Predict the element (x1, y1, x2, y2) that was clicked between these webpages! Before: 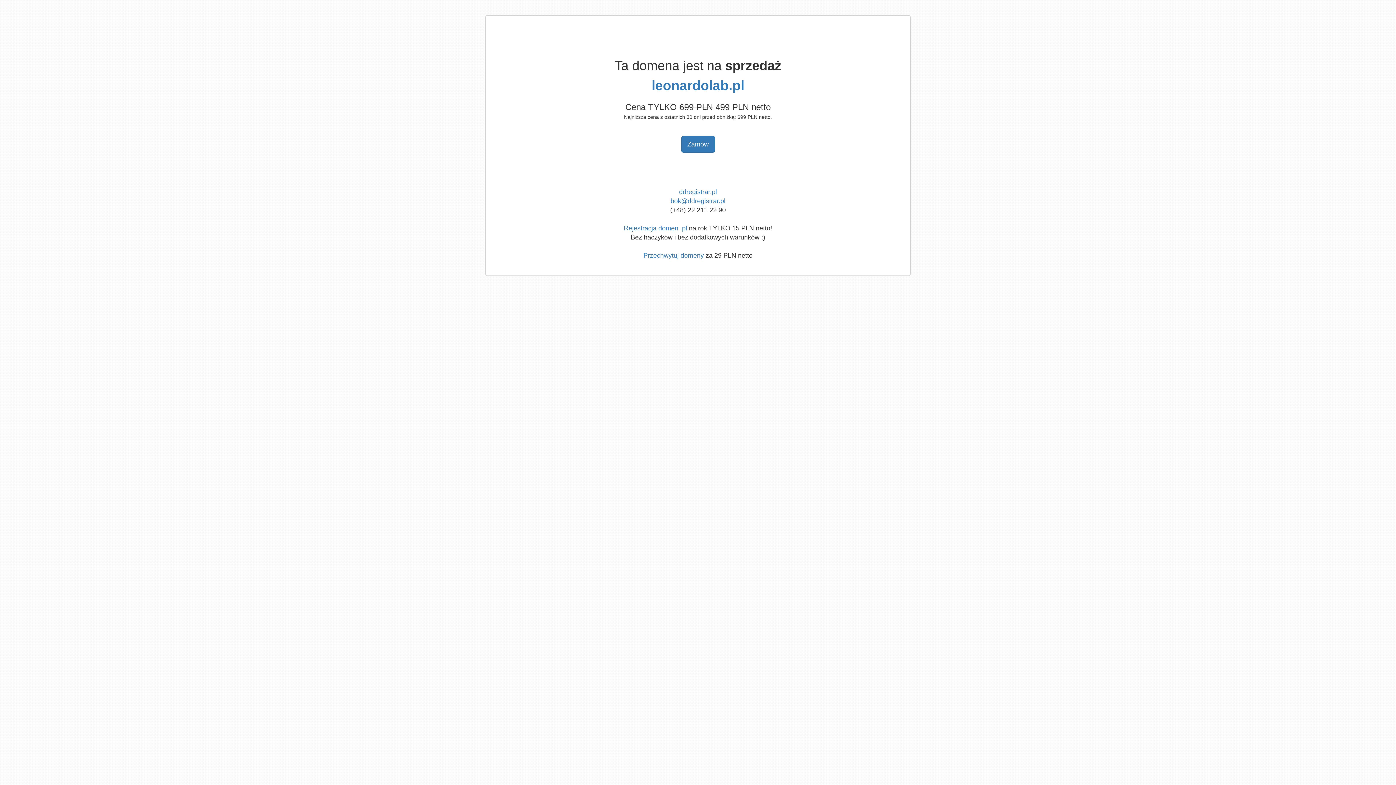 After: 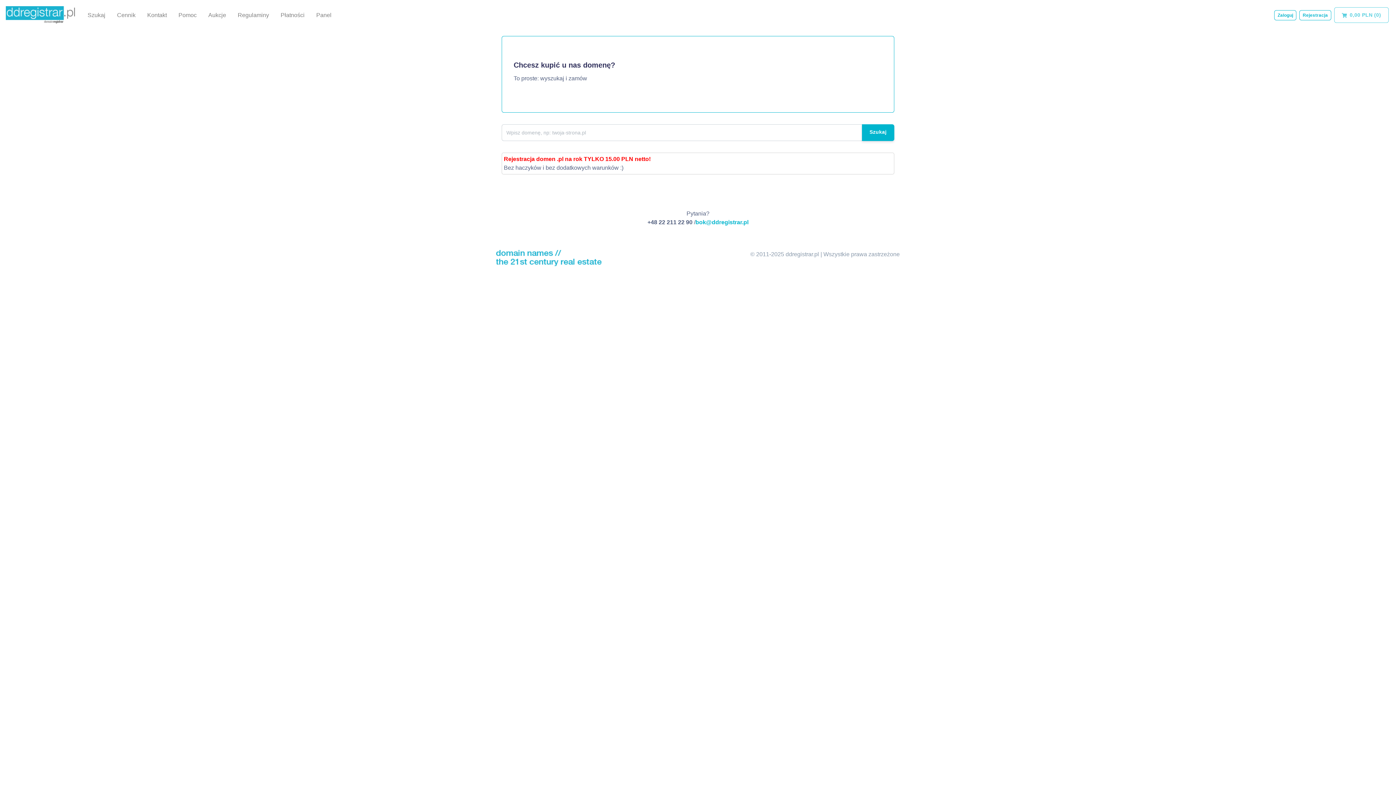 Action: label: Rejestracja domen .pl bbox: (624, 224, 687, 232)